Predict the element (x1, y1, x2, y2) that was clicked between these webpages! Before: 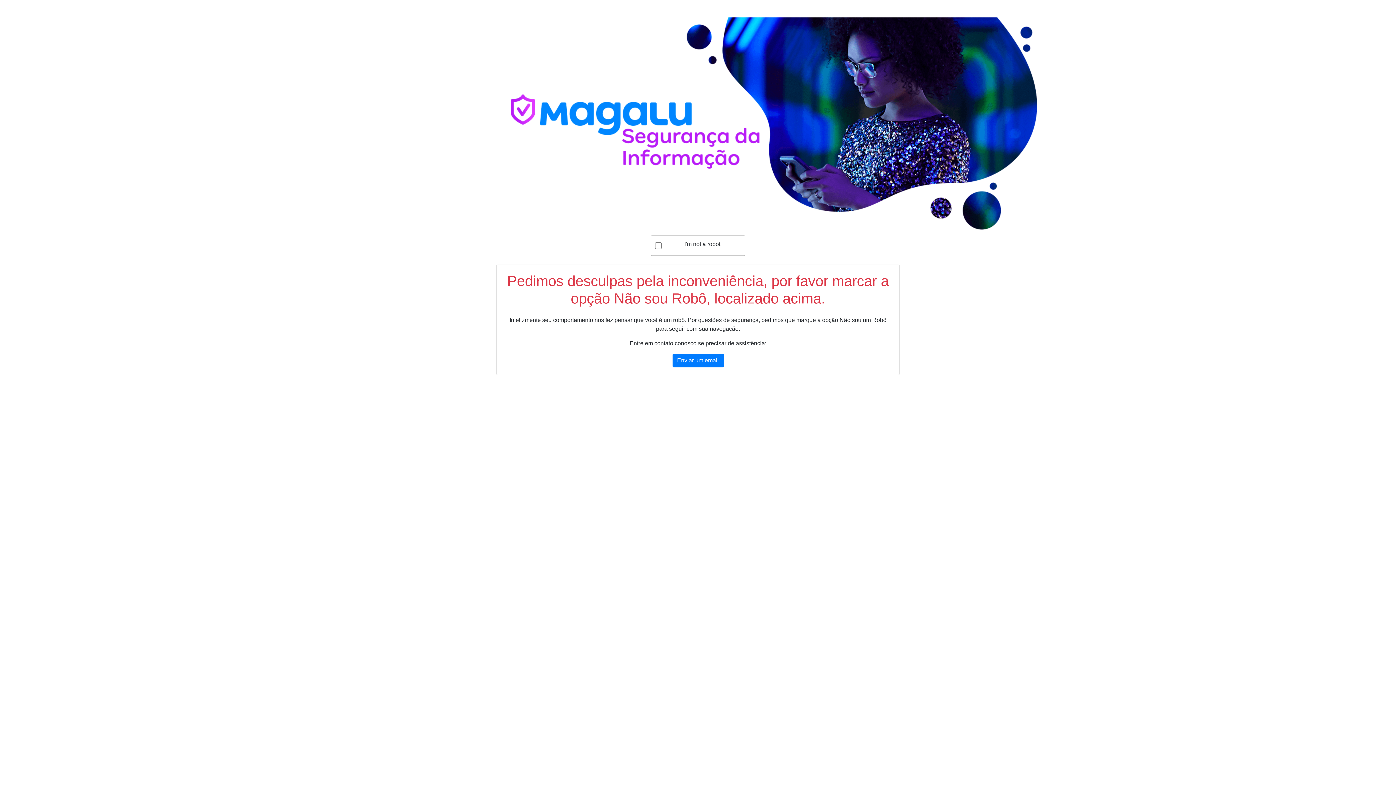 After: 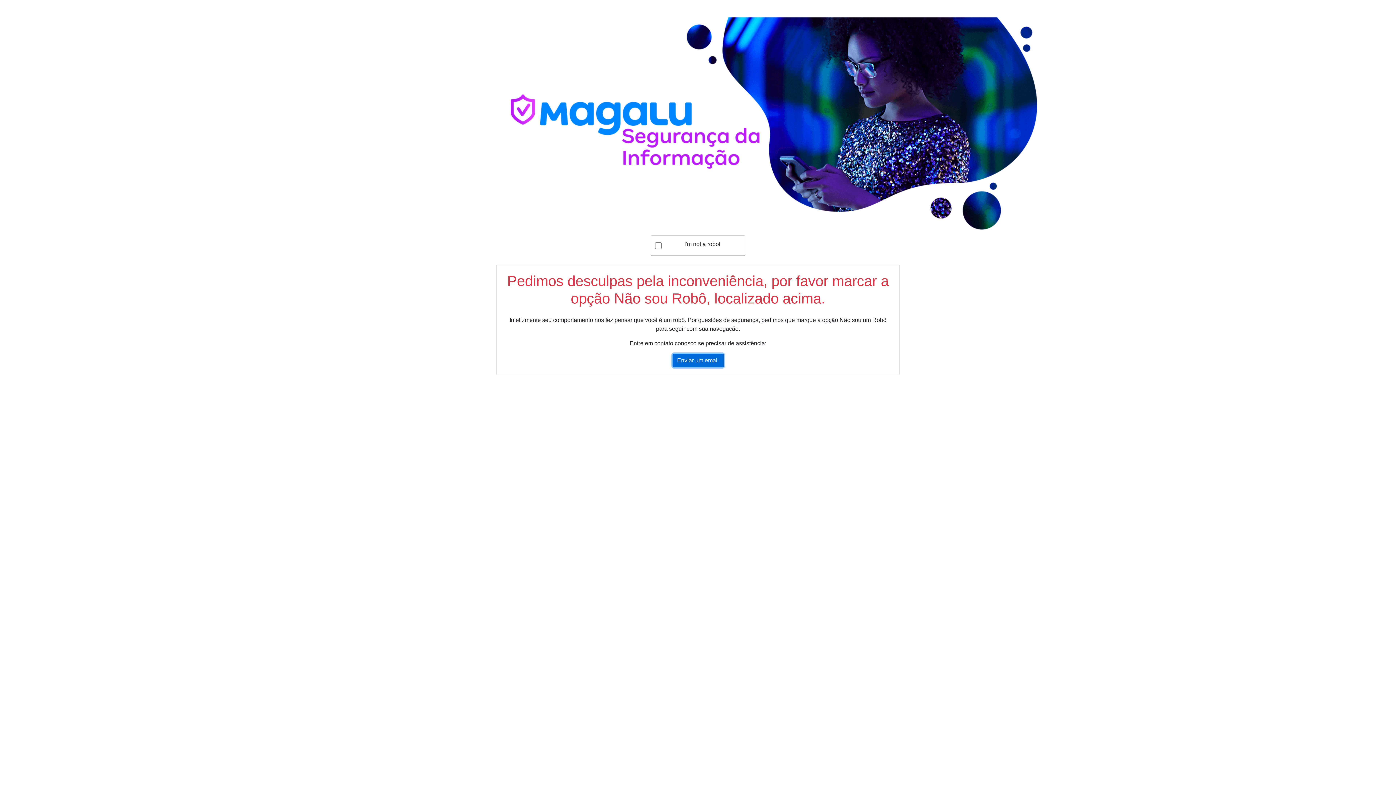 Action: label: Enviar um email bbox: (672, 353, 723, 367)